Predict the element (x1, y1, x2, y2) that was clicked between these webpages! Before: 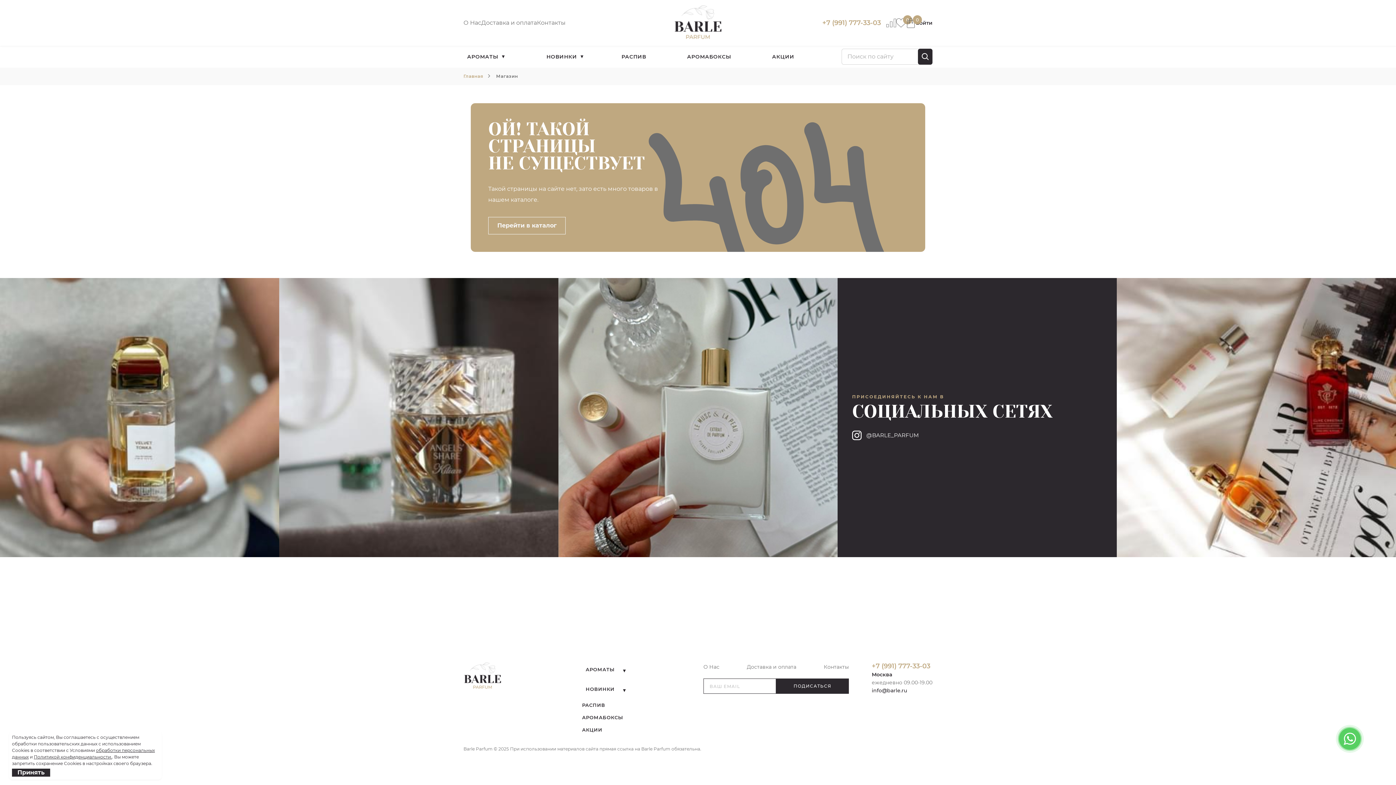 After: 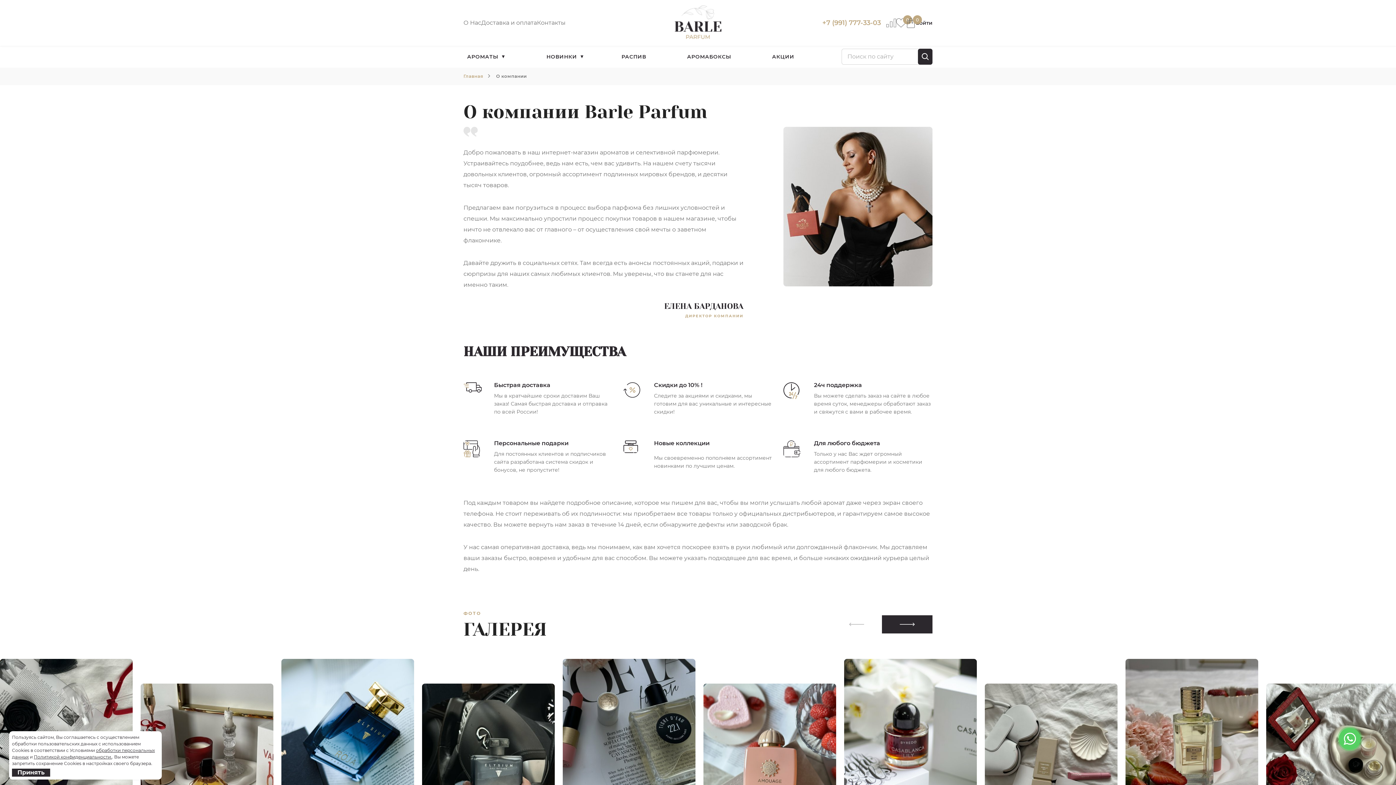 Action: bbox: (463, 19, 481, 26) label: О Нас